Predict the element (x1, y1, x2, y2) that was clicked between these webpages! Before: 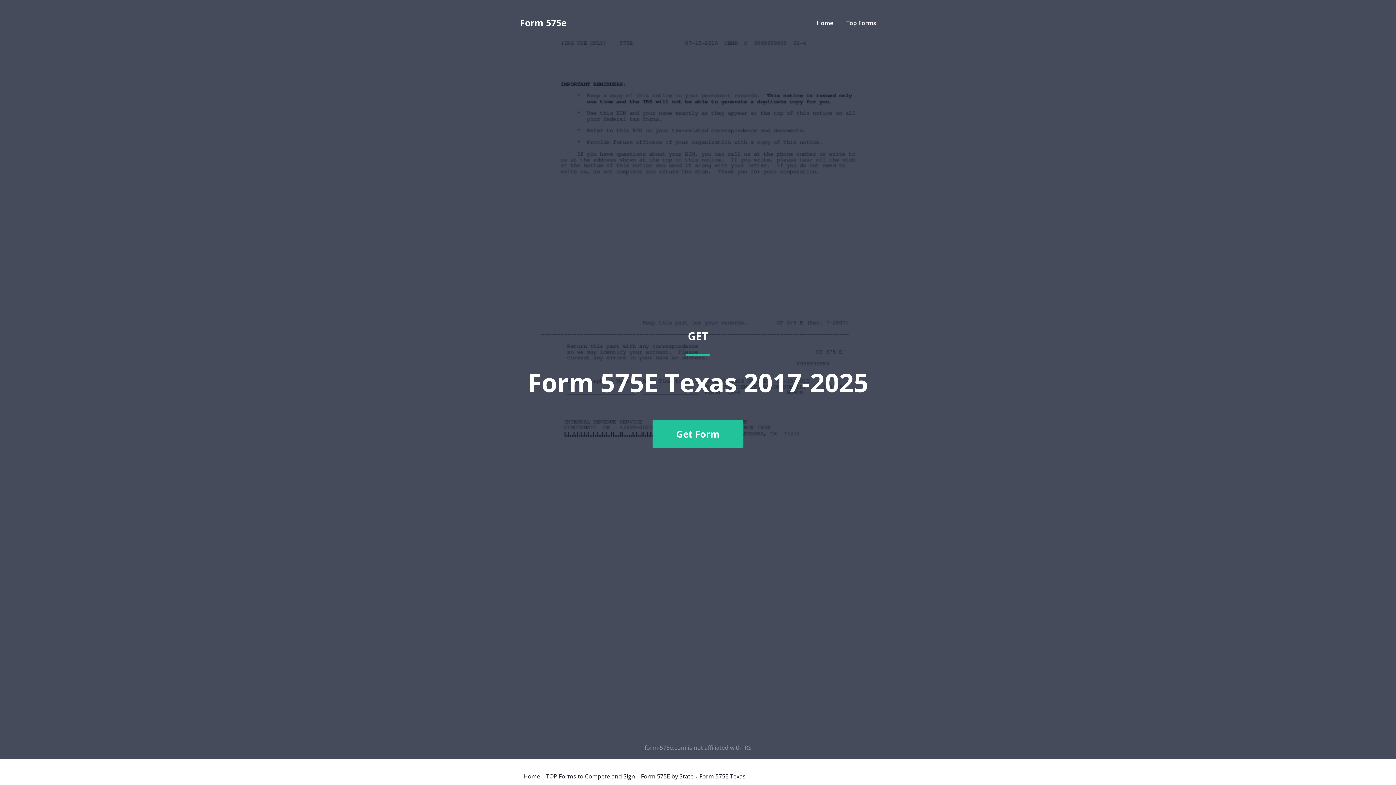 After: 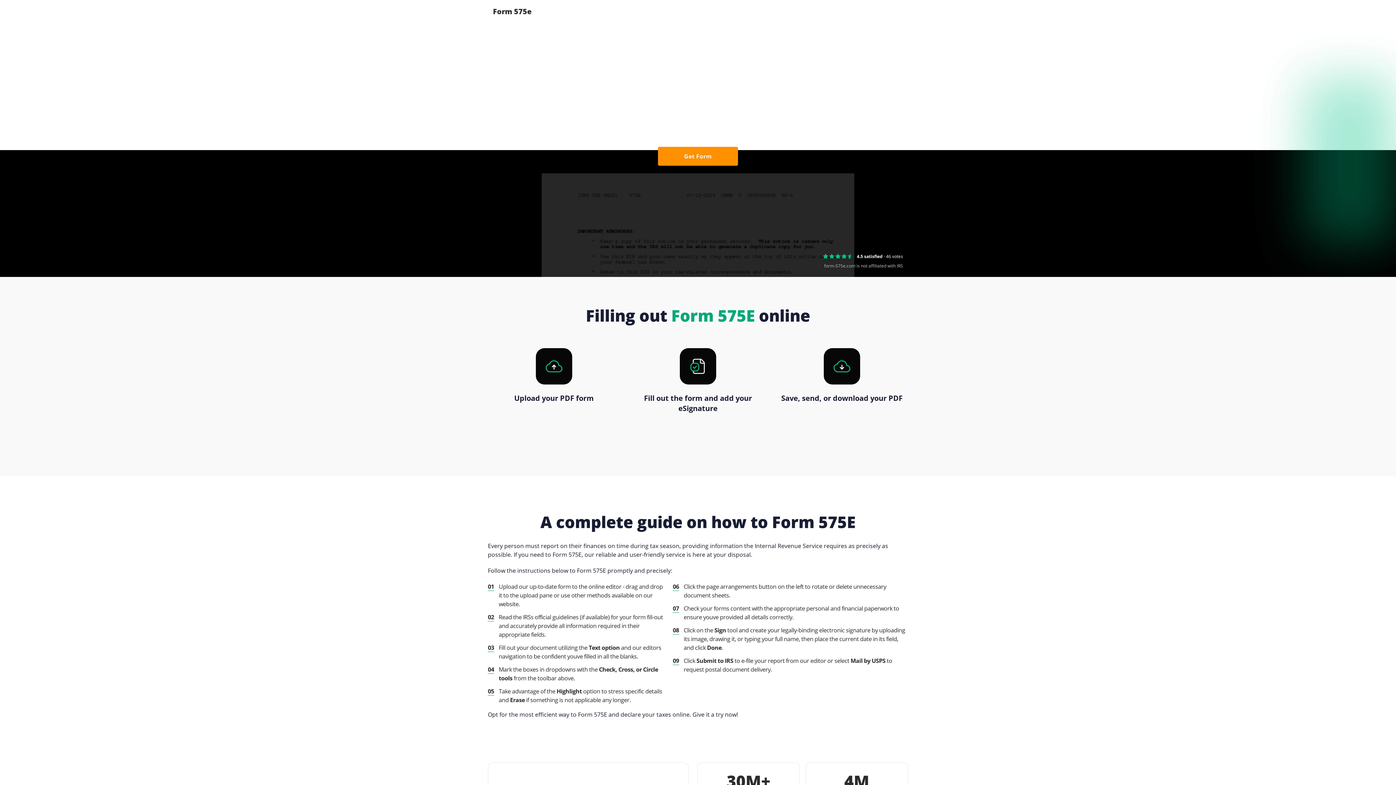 Action: label: Form 575e bbox: (520, 18, 566, 27)